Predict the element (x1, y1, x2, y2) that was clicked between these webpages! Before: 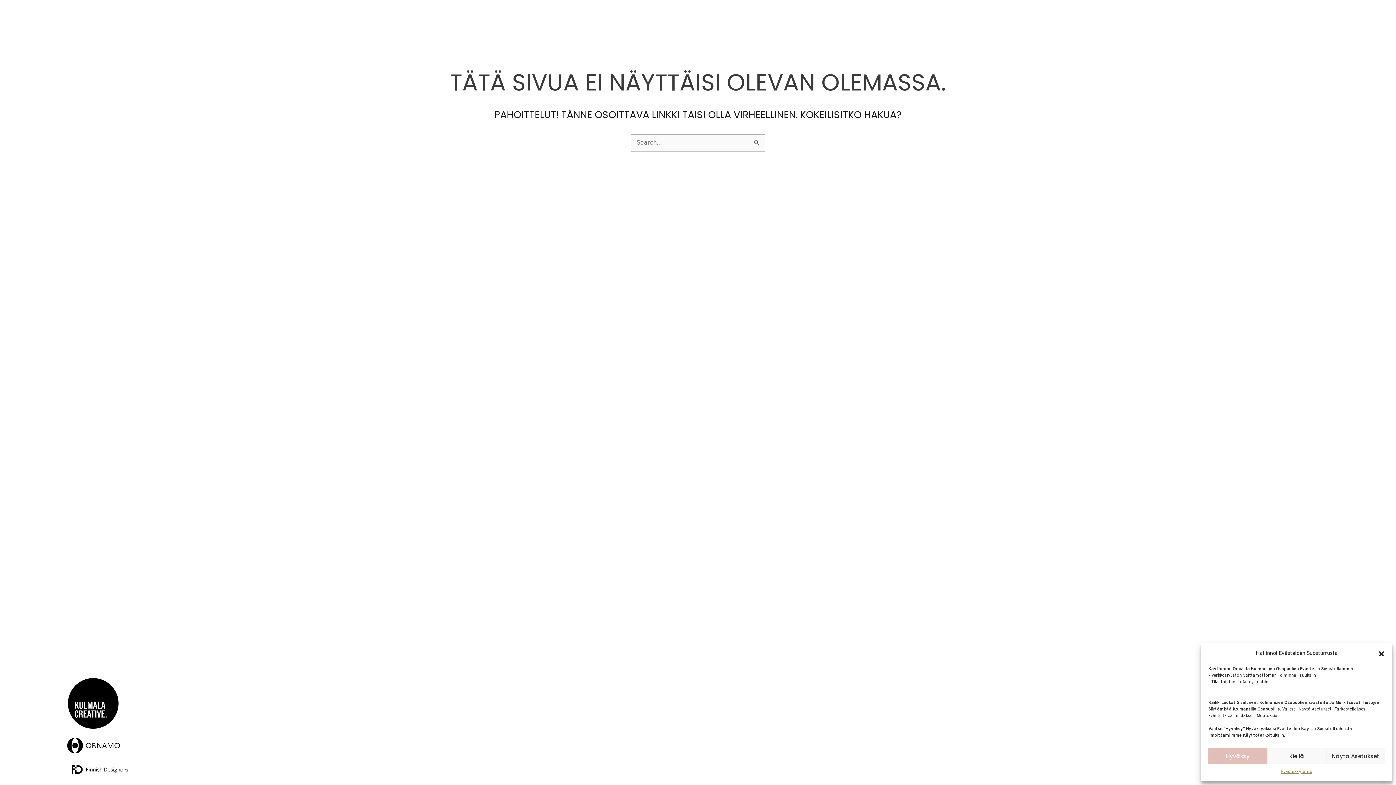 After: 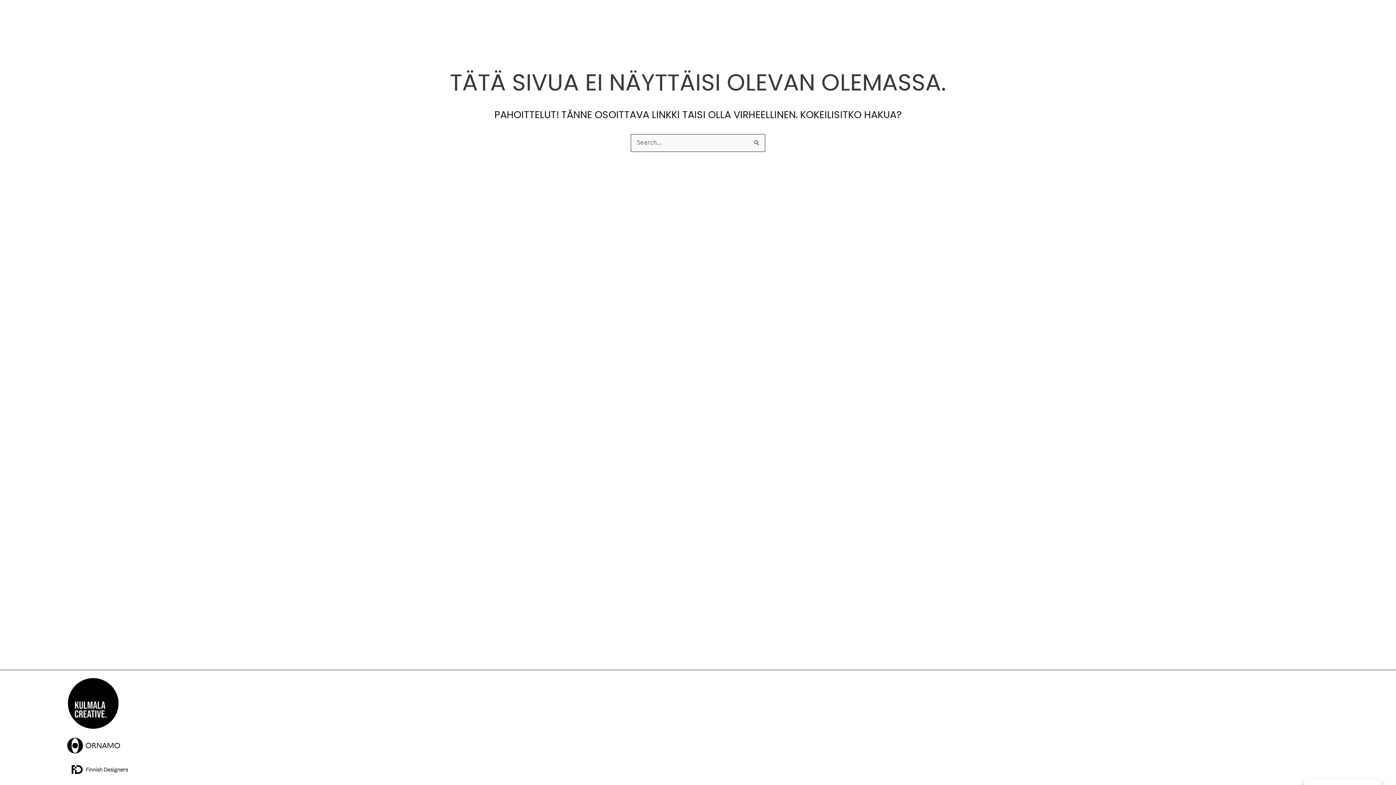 Action: bbox: (1378, 650, 1385, 657) label: Sulje dialogi